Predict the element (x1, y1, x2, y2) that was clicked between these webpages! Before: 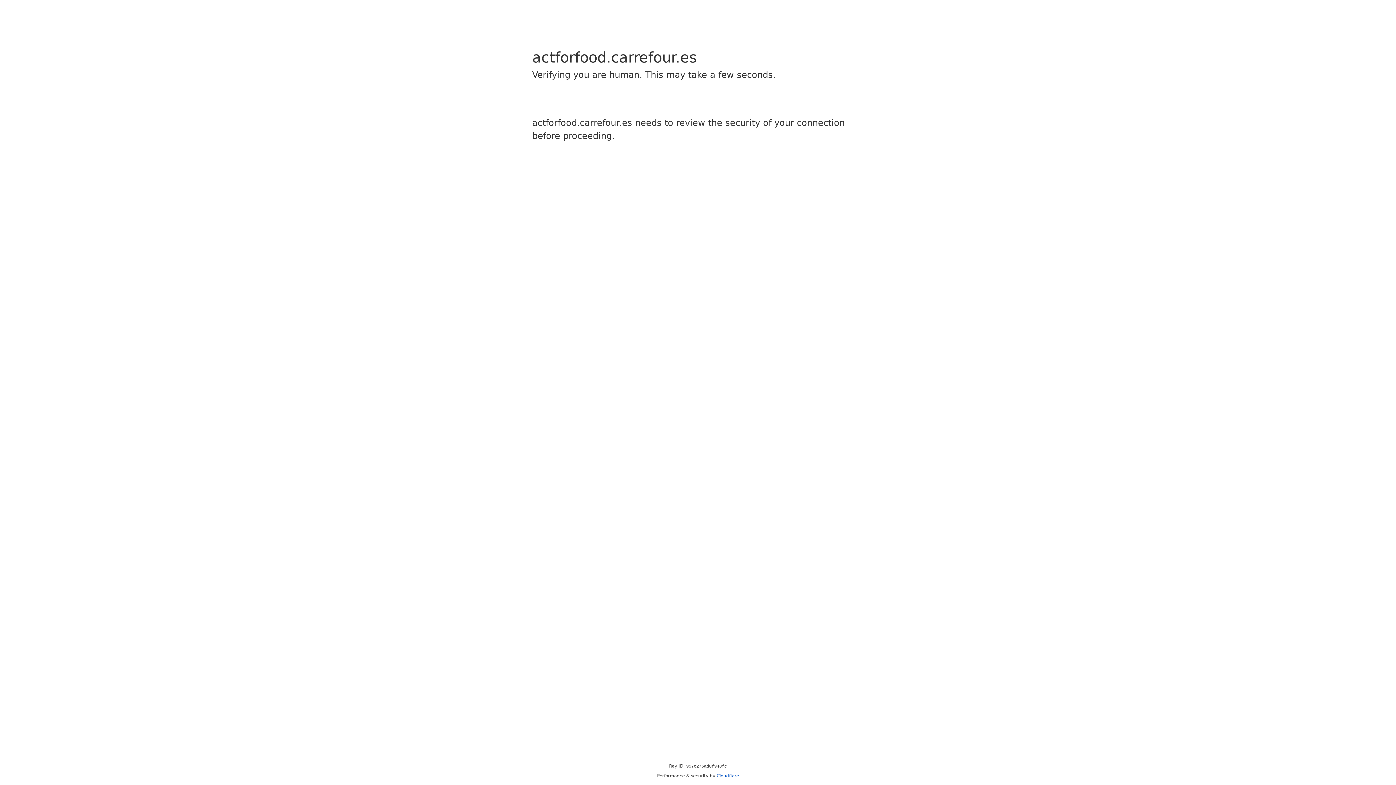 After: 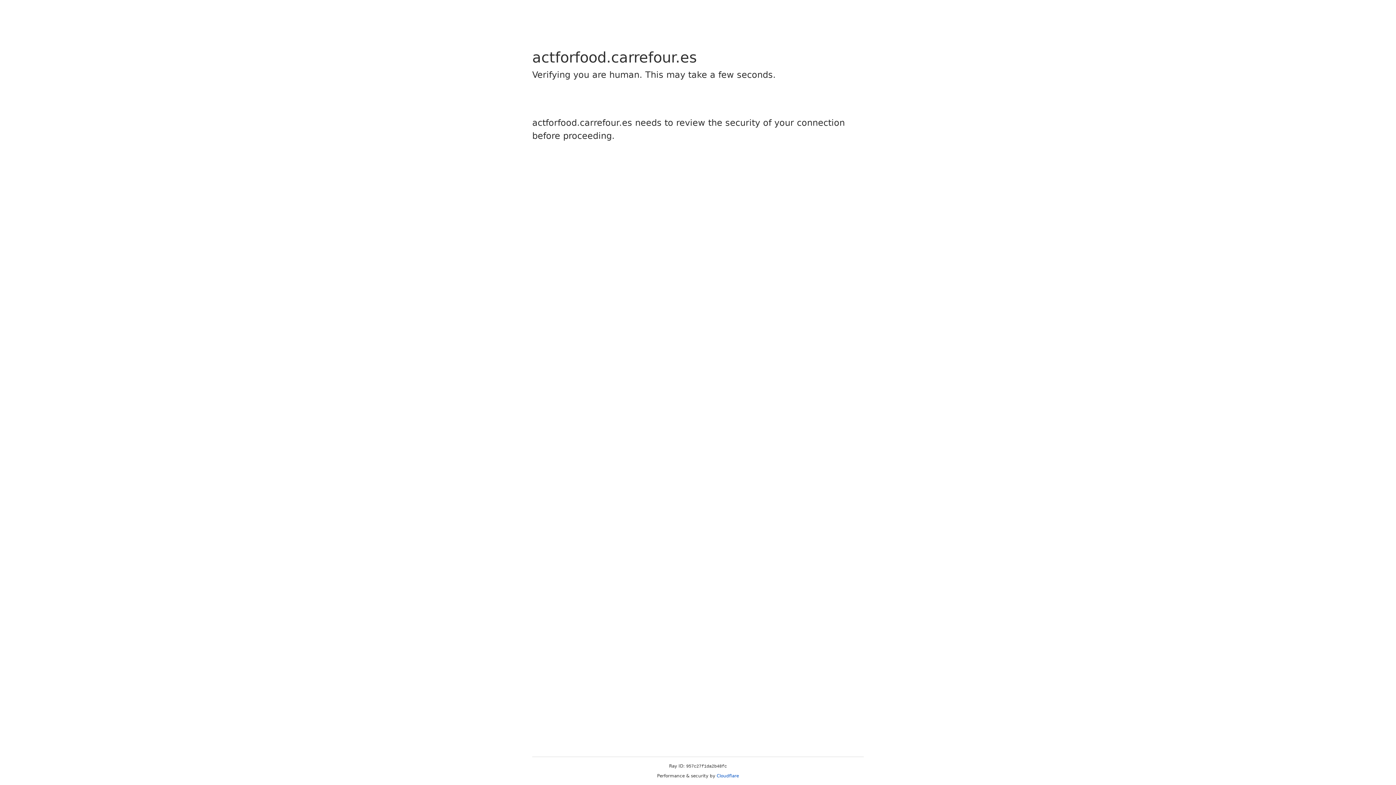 Action: label: Cloudflare bbox: (716, 773, 739, 778)